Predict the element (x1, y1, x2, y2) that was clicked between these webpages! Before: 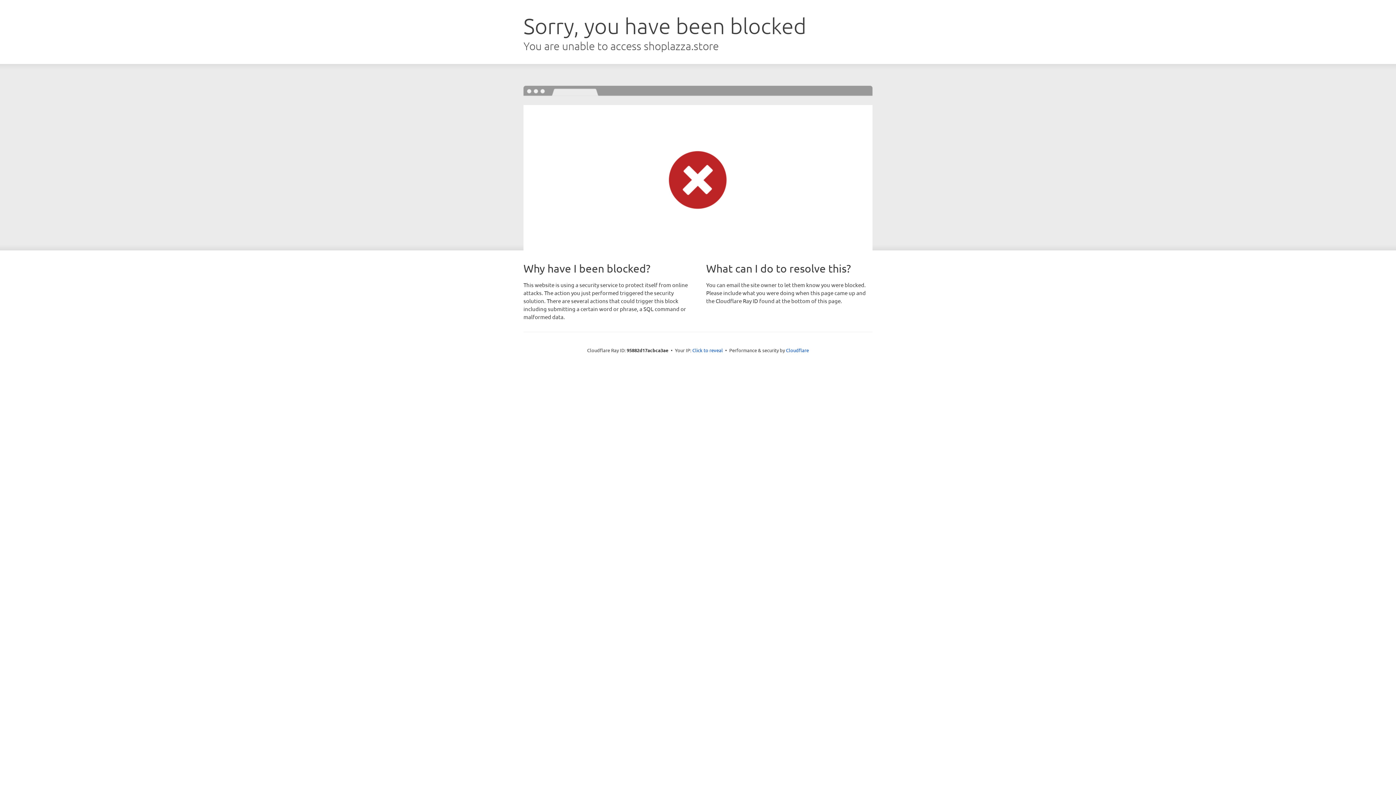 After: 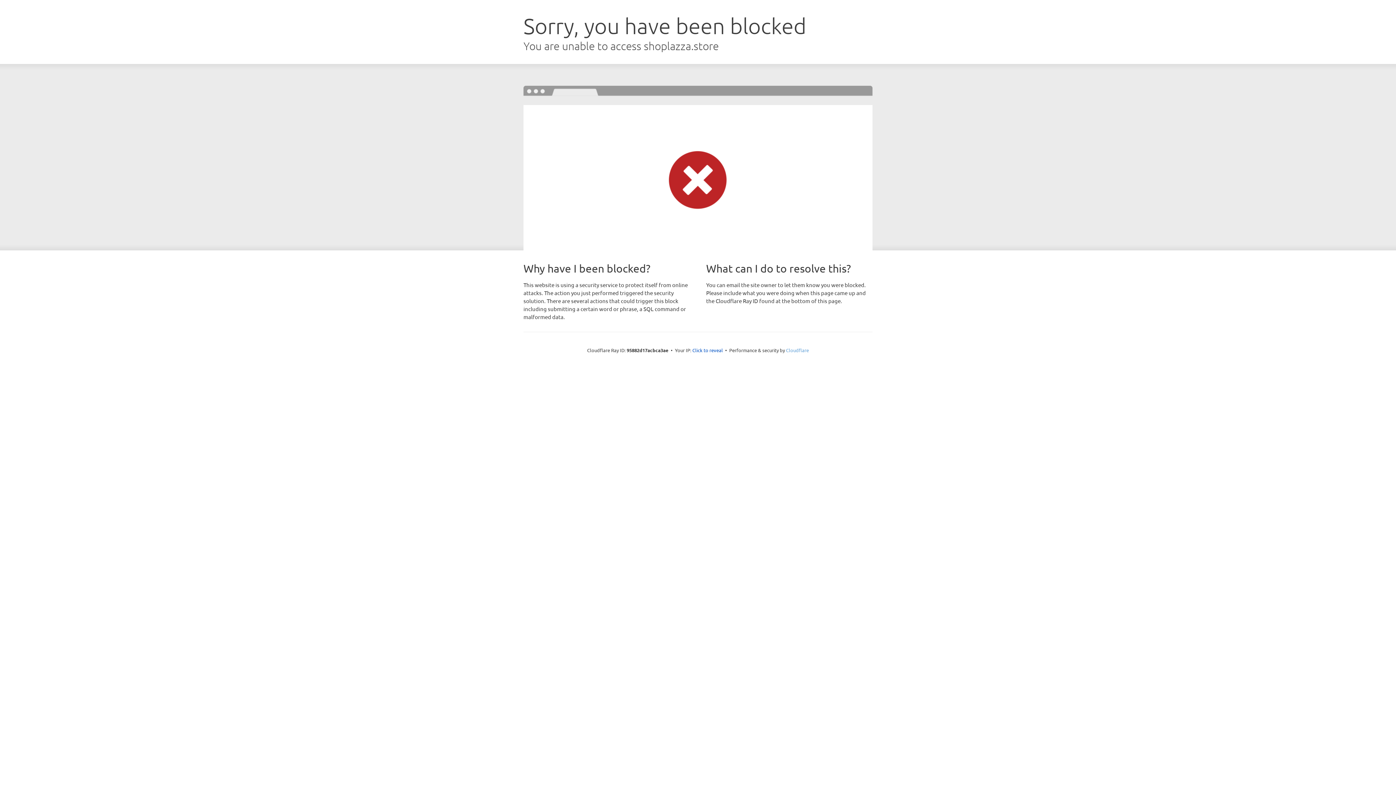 Action: bbox: (786, 347, 809, 353) label: Cloudflare